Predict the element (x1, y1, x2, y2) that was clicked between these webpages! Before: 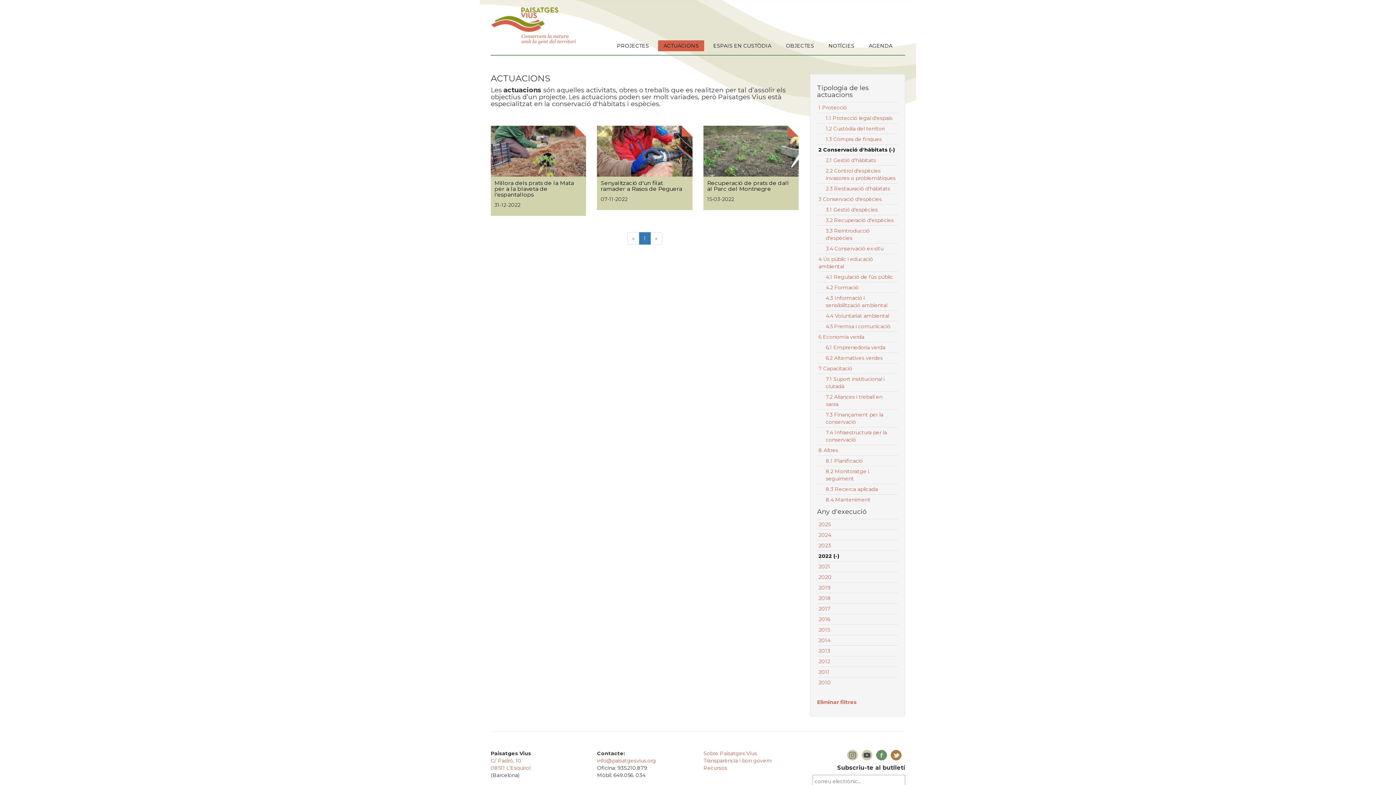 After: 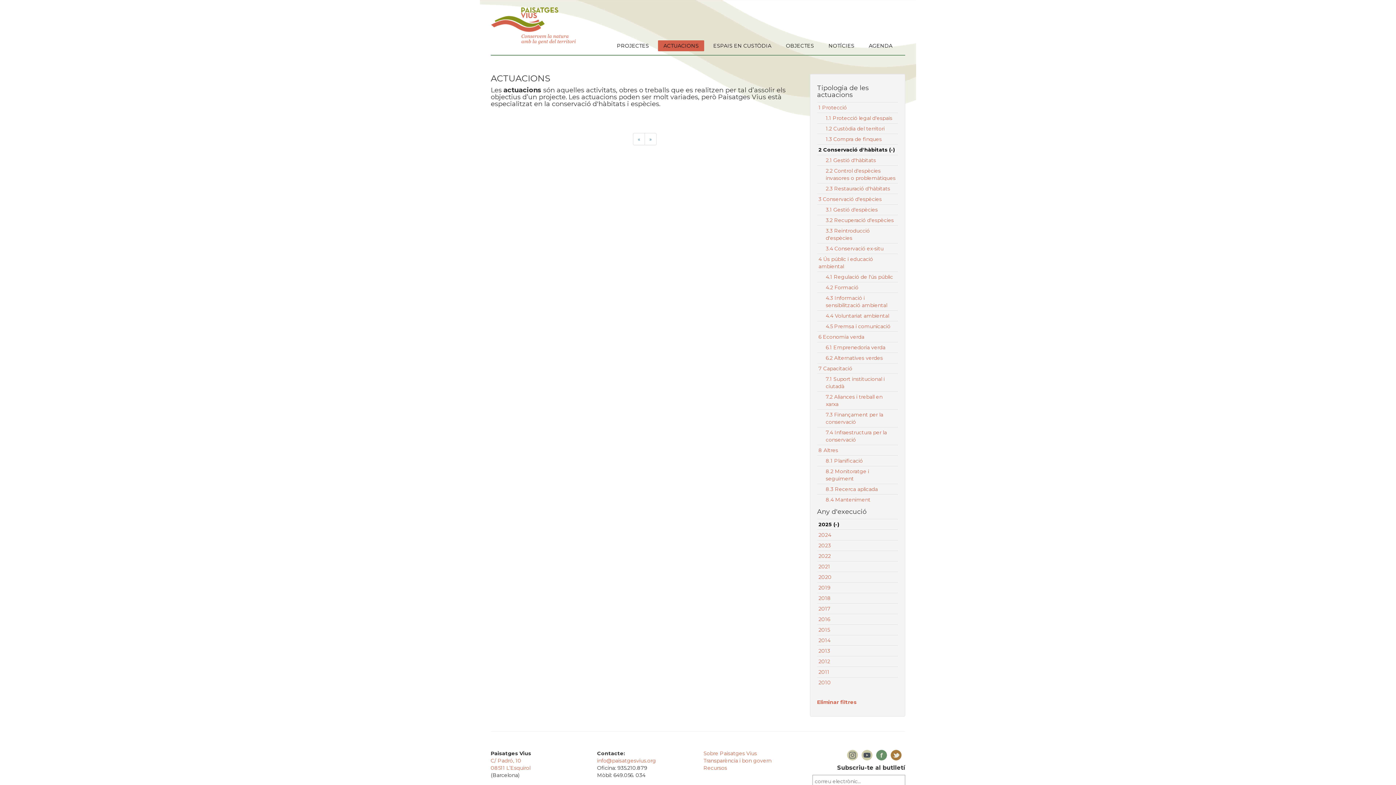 Action: label: 2025 bbox: (818, 521, 830, 527)